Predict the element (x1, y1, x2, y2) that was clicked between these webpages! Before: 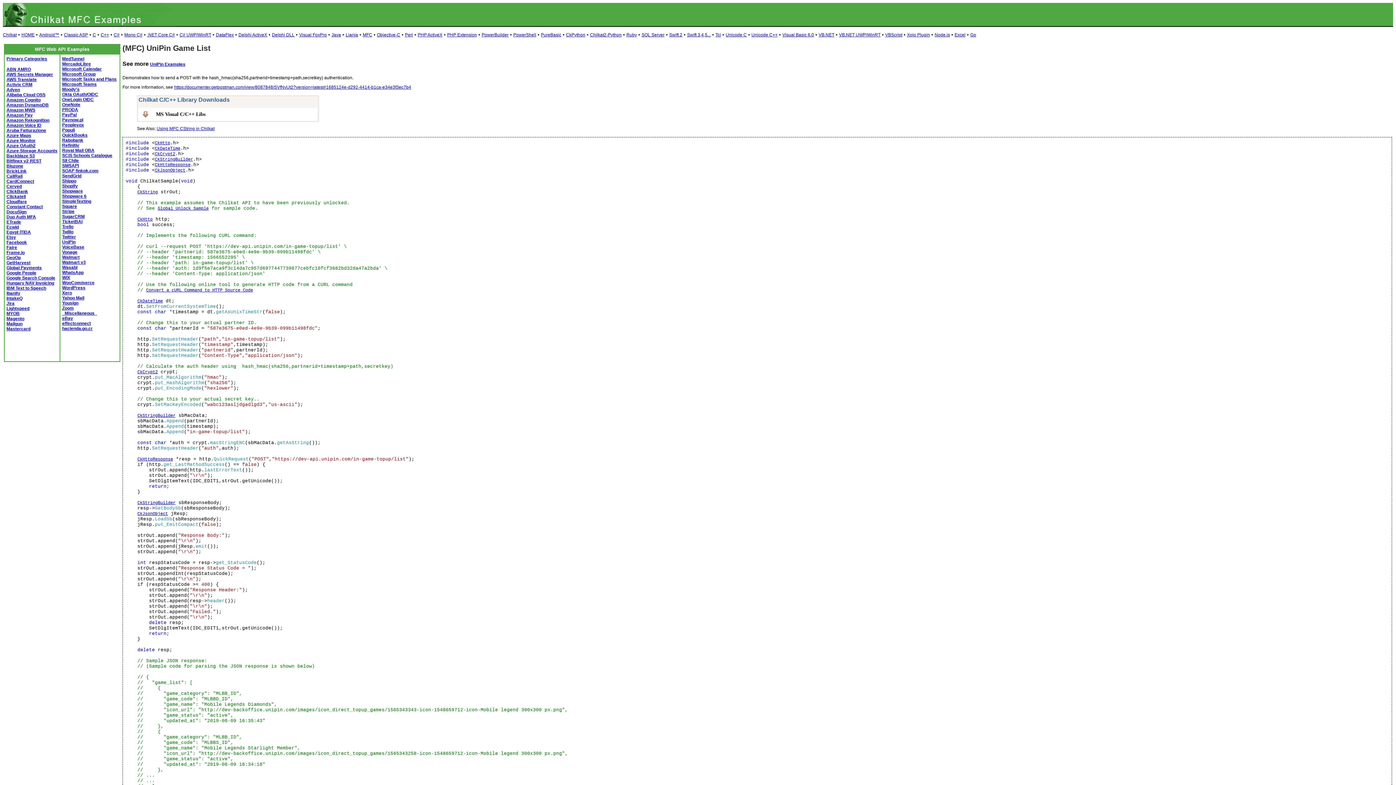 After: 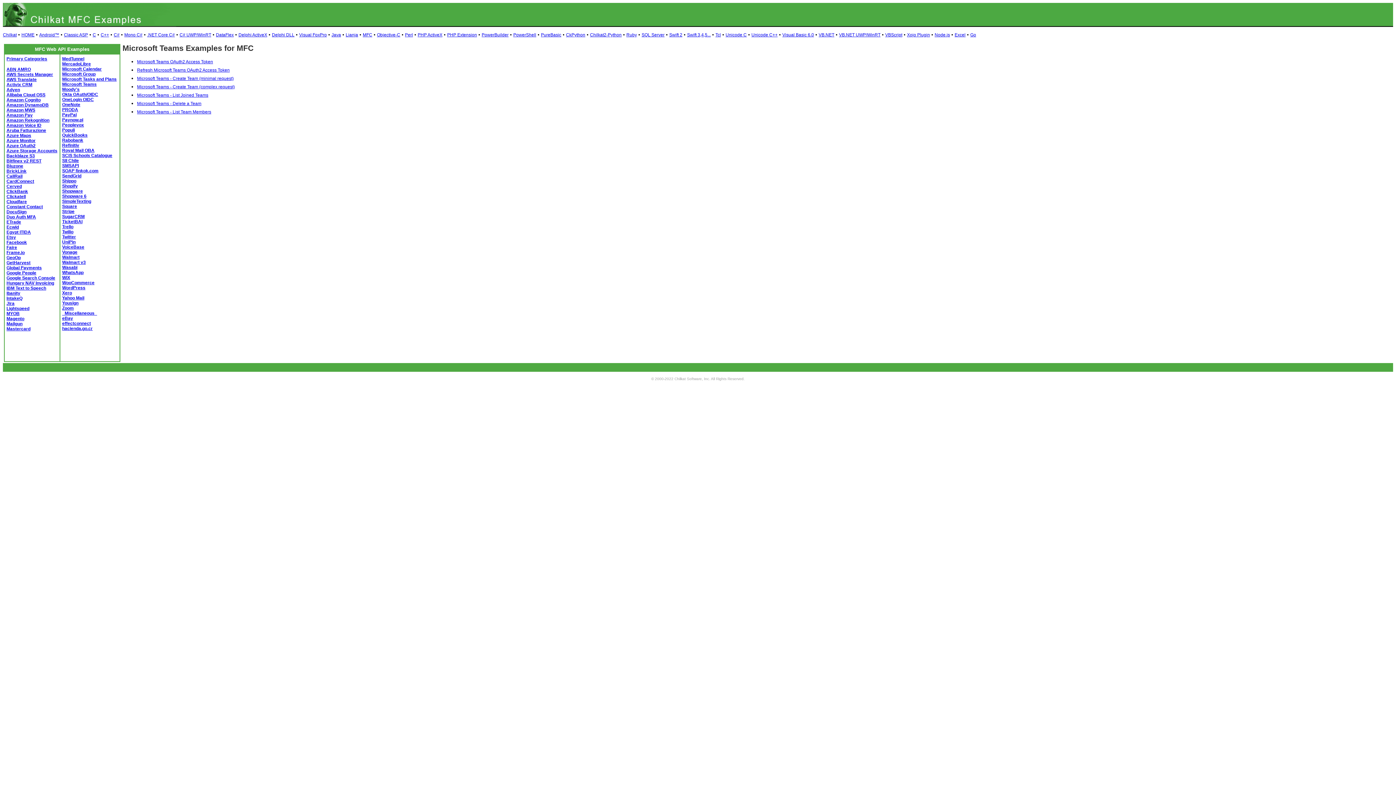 Action: label: Microsoft Teams bbox: (62, 81, 96, 86)